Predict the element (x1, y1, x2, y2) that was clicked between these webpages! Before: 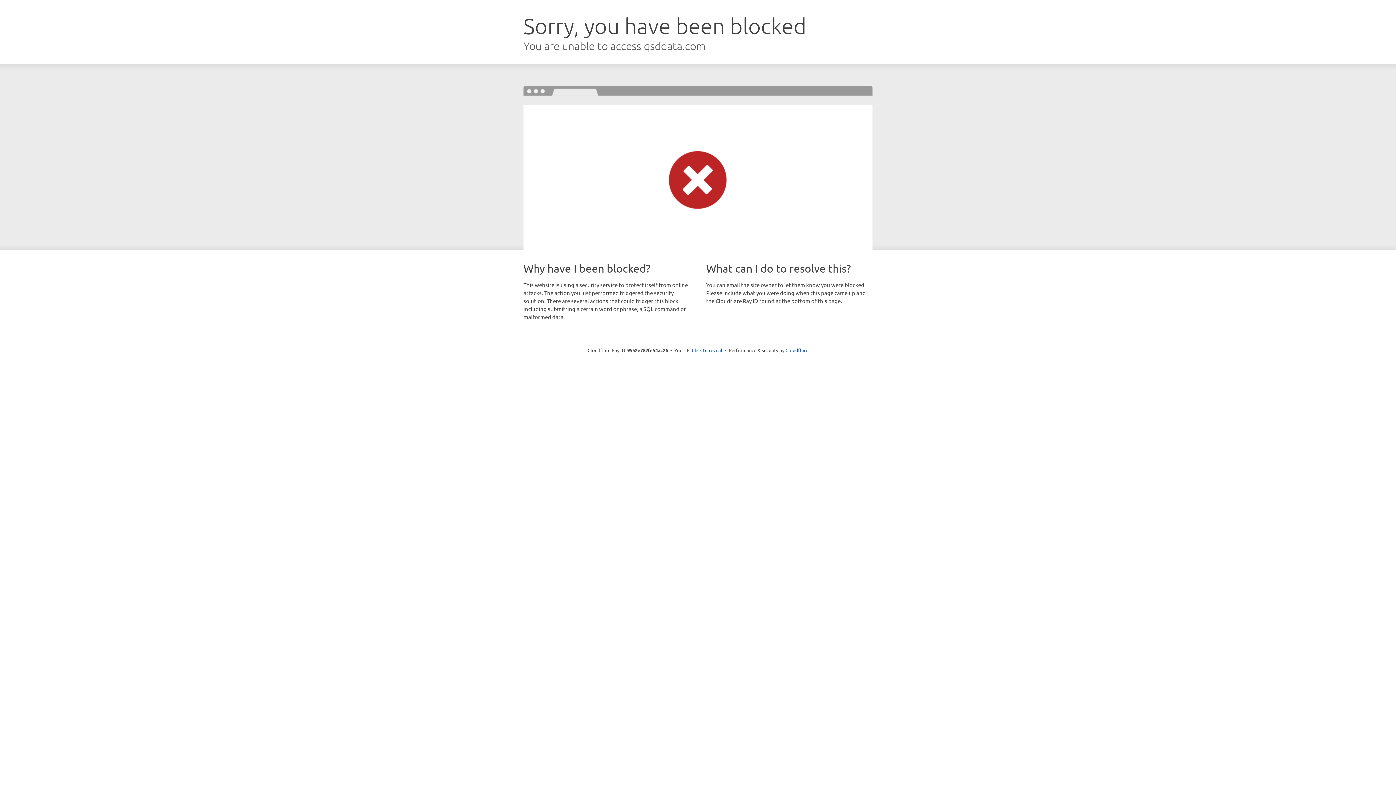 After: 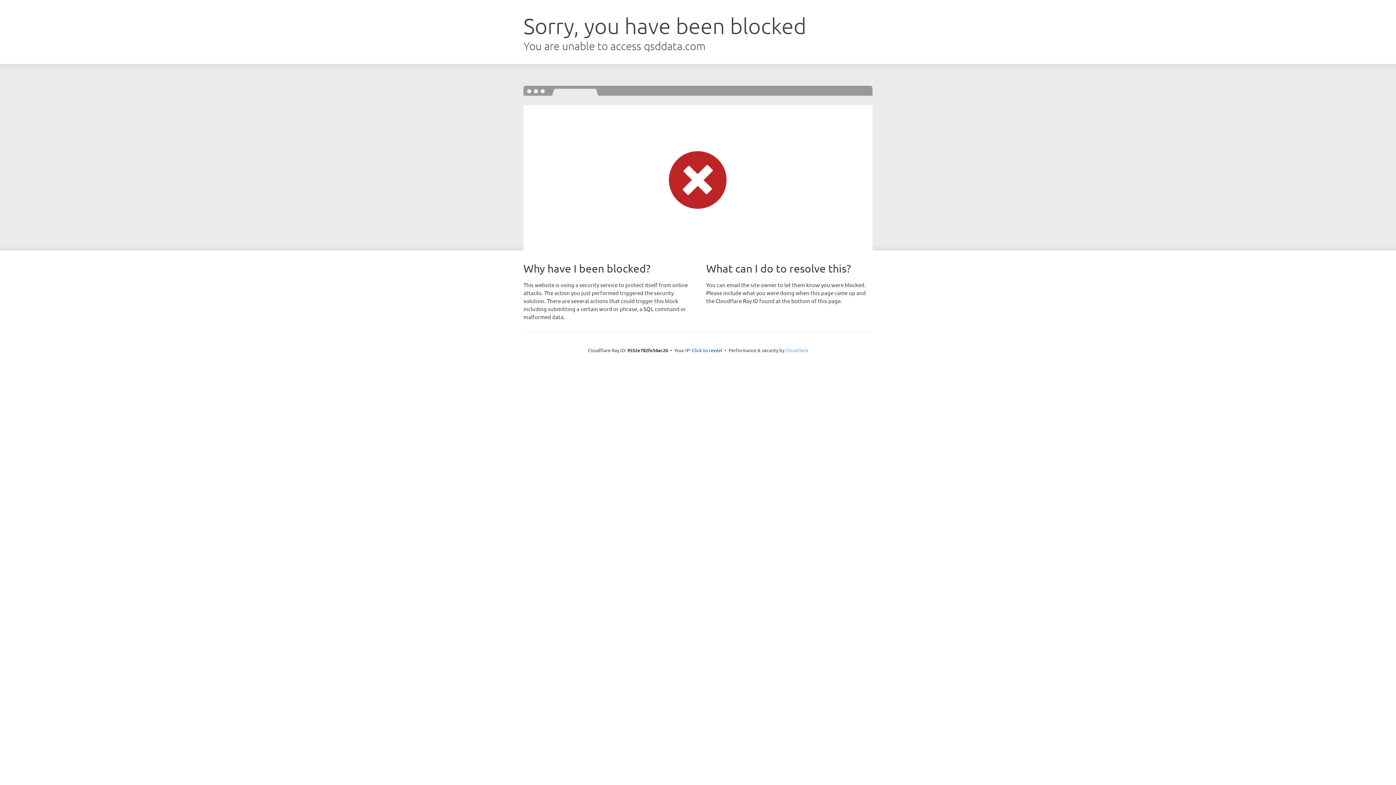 Action: bbox: (785, 347, 808, 353) label: Cloudflare